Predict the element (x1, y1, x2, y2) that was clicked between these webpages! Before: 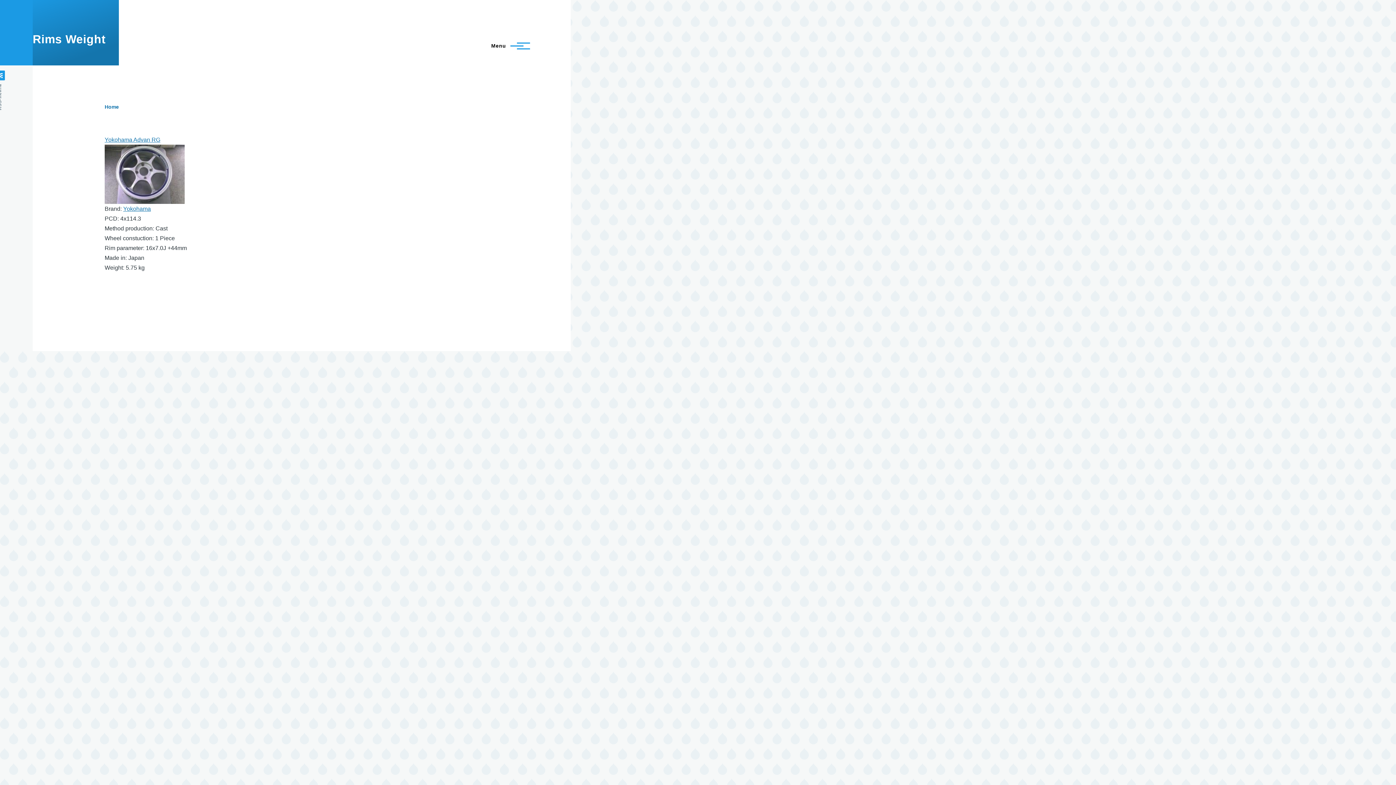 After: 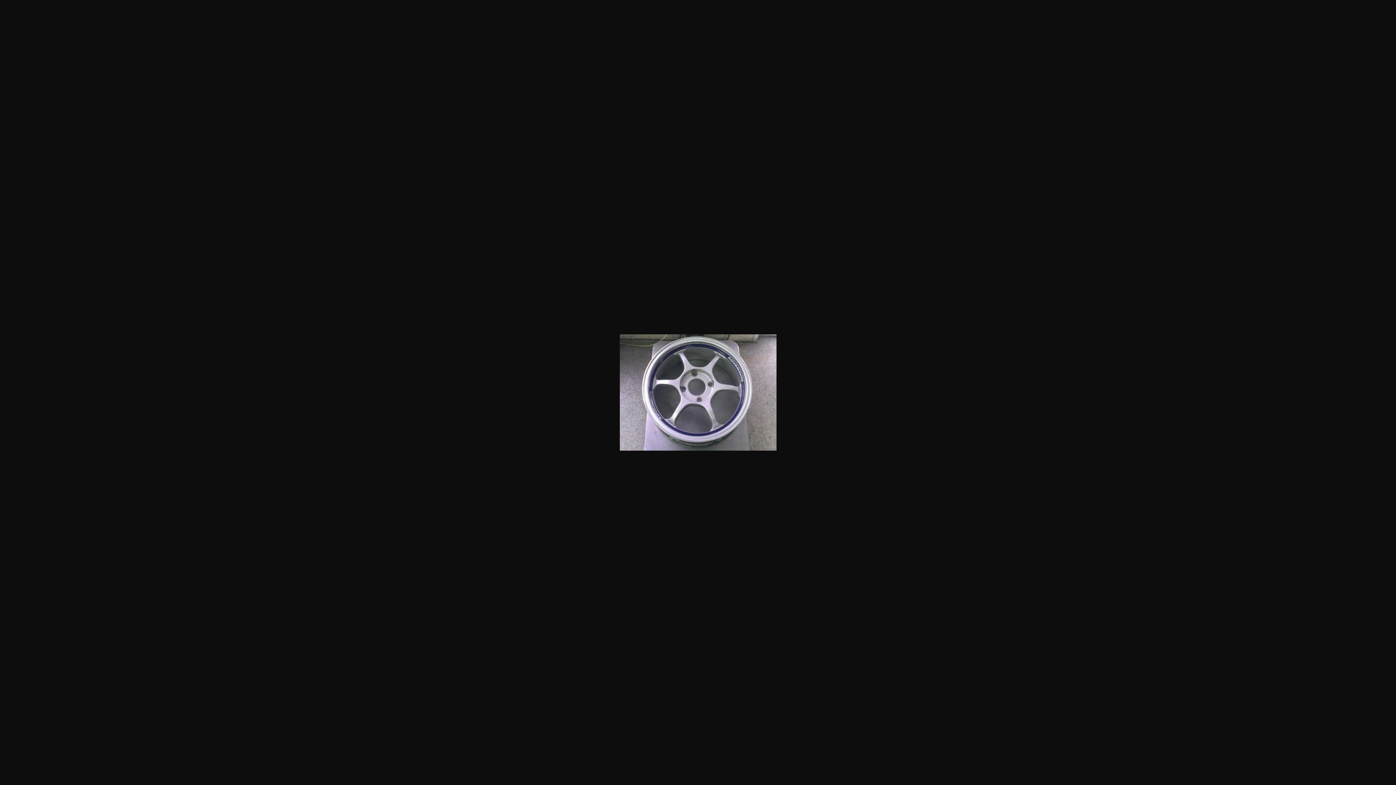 Action: bbox: (104, 144, 451, 204)